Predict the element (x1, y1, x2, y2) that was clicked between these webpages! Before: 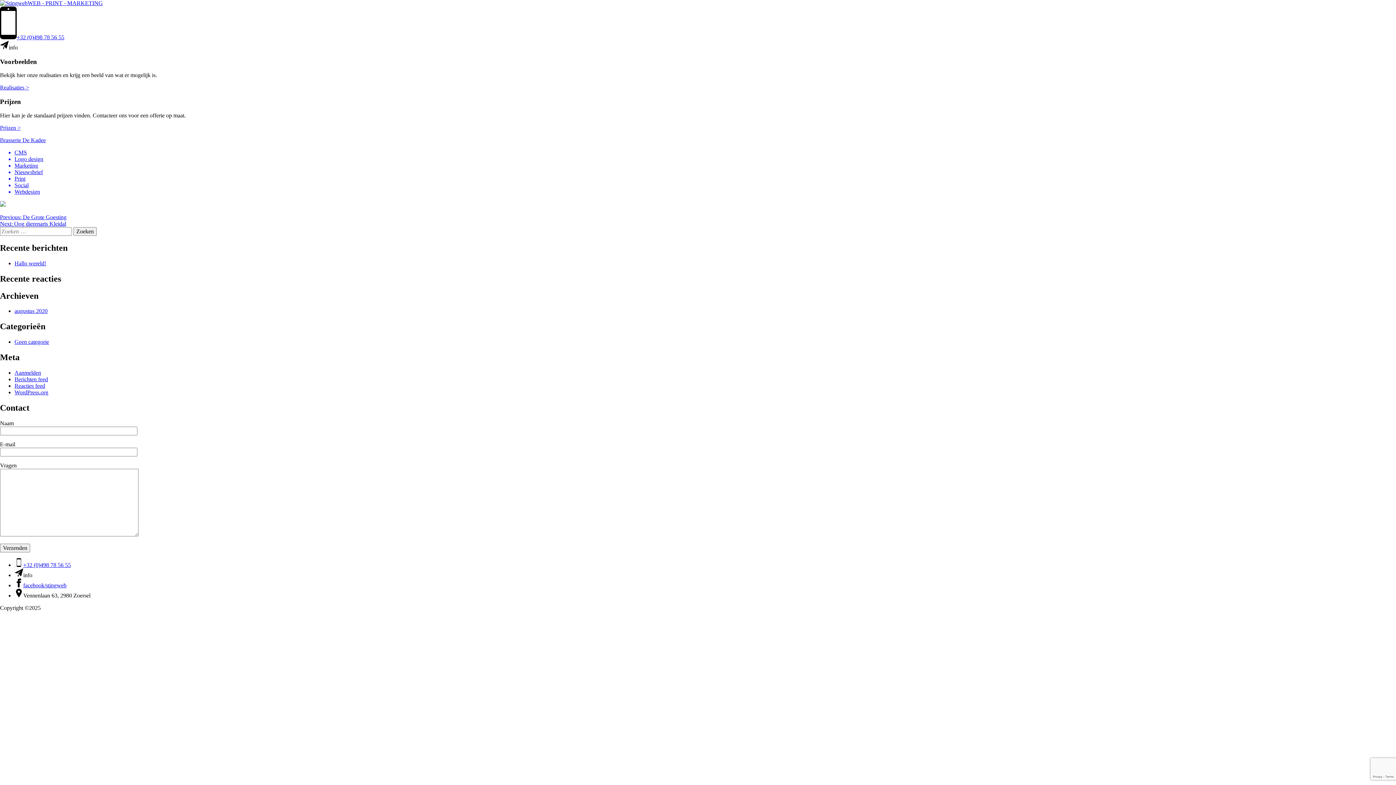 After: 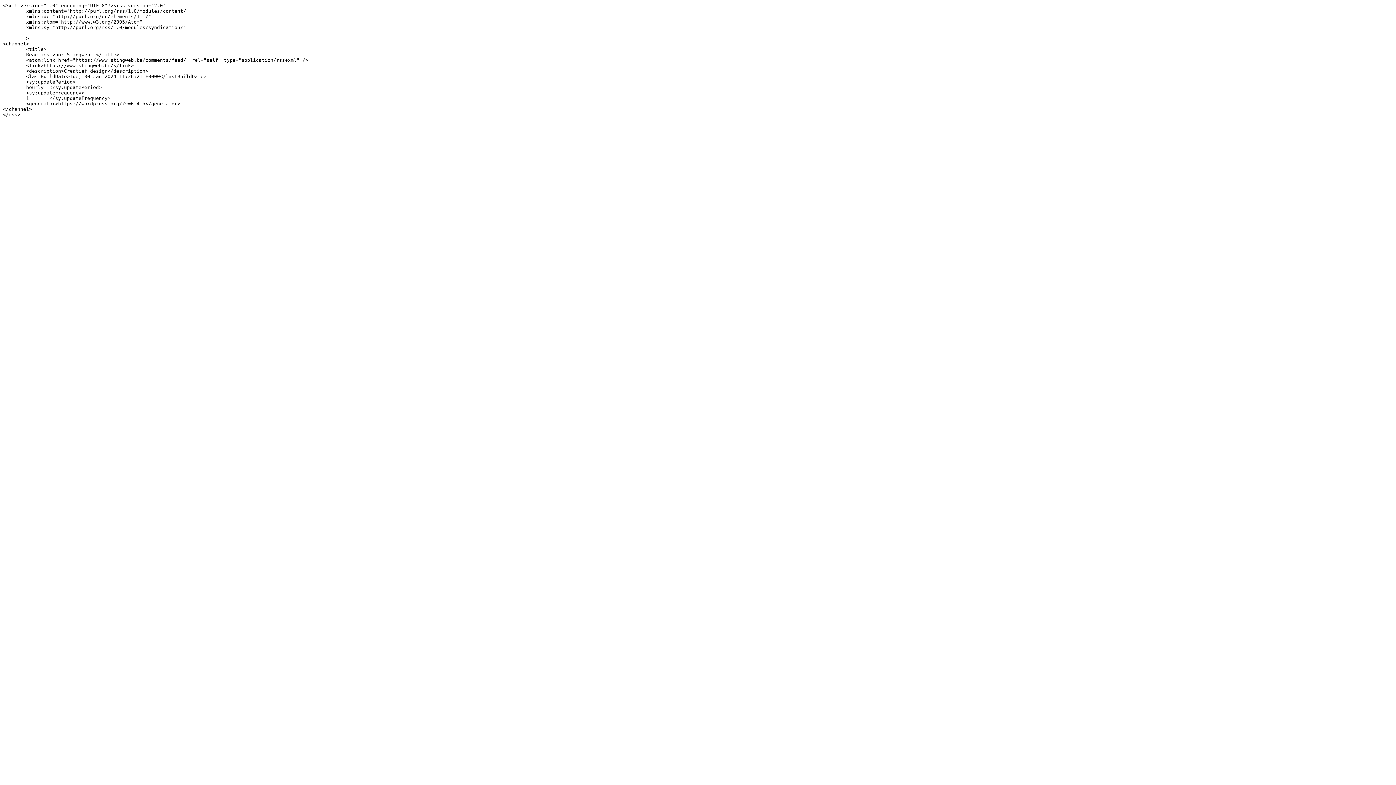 Action: label: Reacties feed bbox: (14, 382, 45, 389)